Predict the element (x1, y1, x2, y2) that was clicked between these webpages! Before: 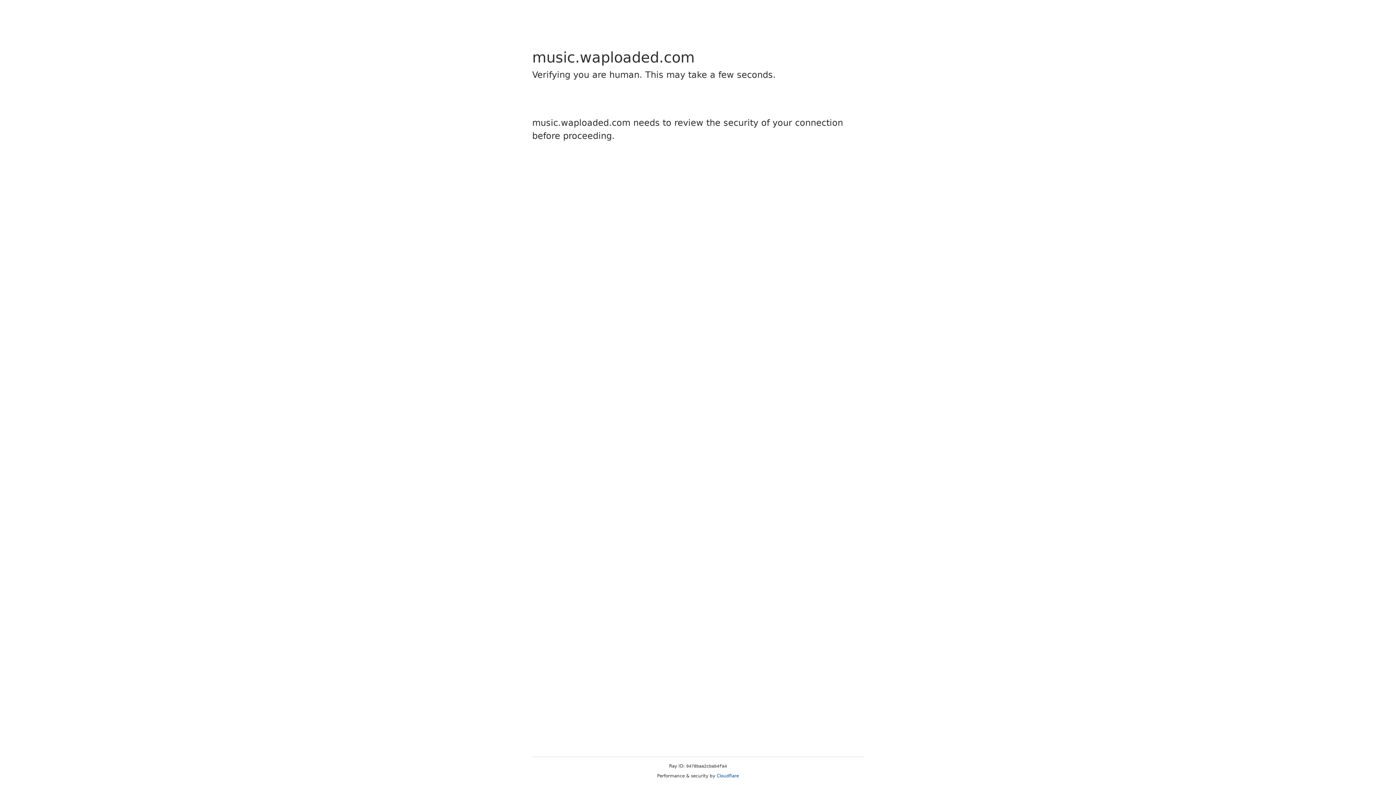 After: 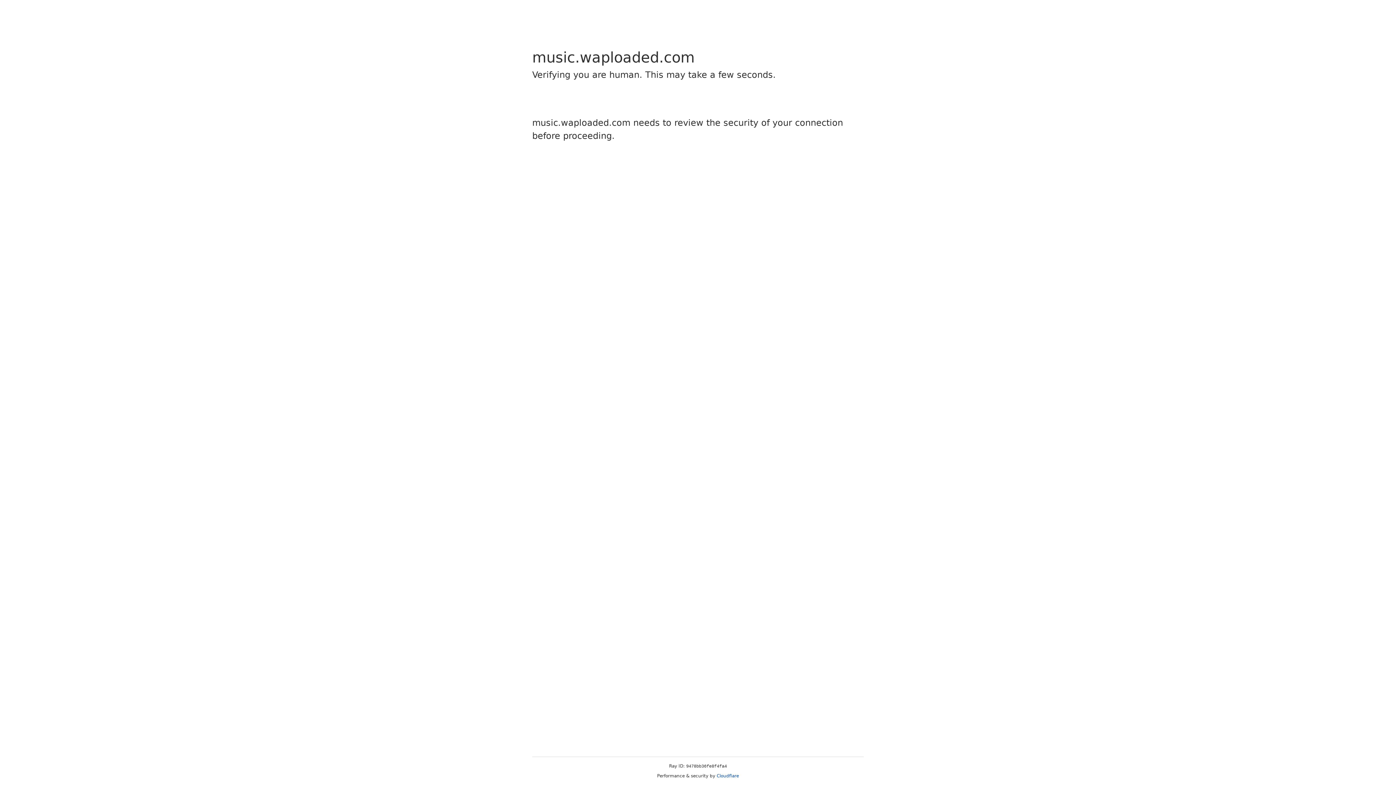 Action: bbox: (716, 773, 739, 778) label: Cloudflare